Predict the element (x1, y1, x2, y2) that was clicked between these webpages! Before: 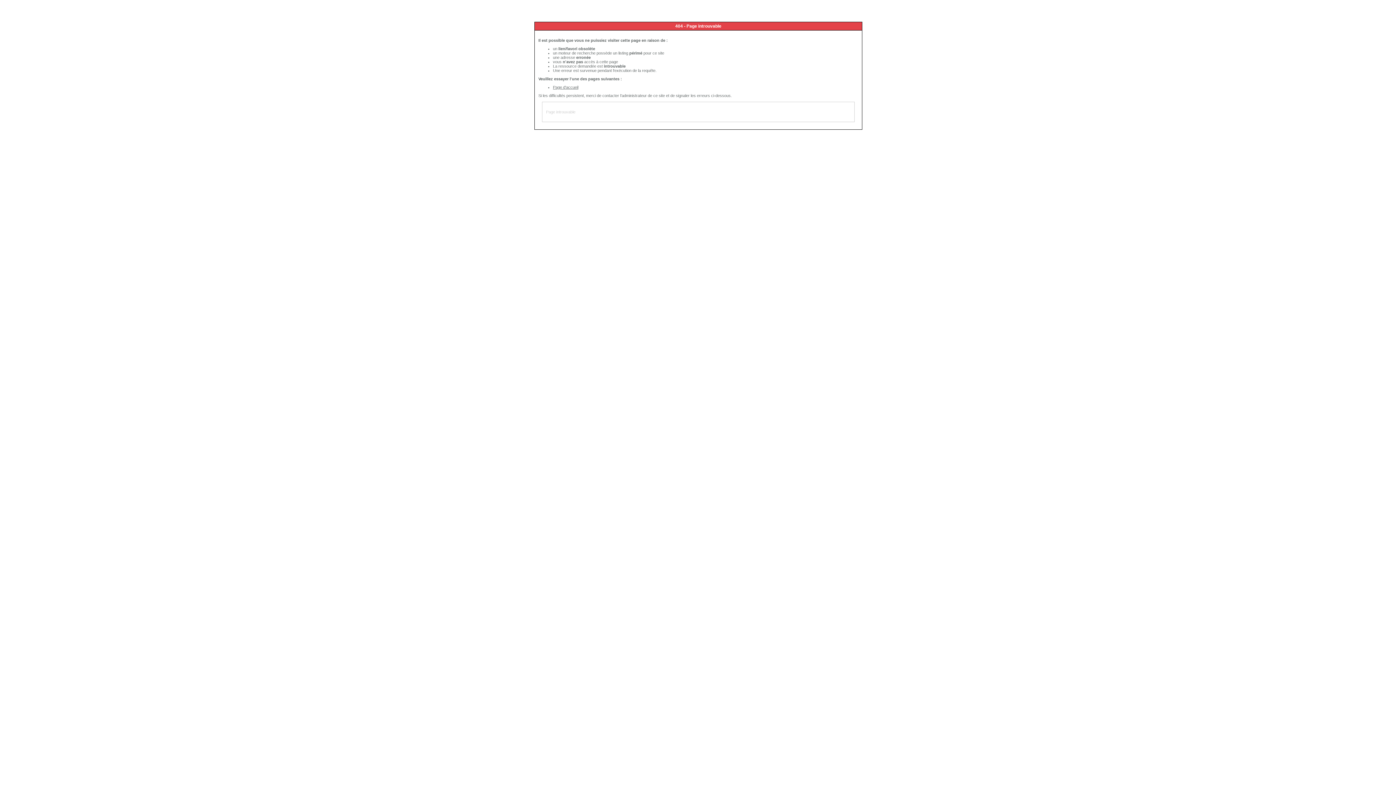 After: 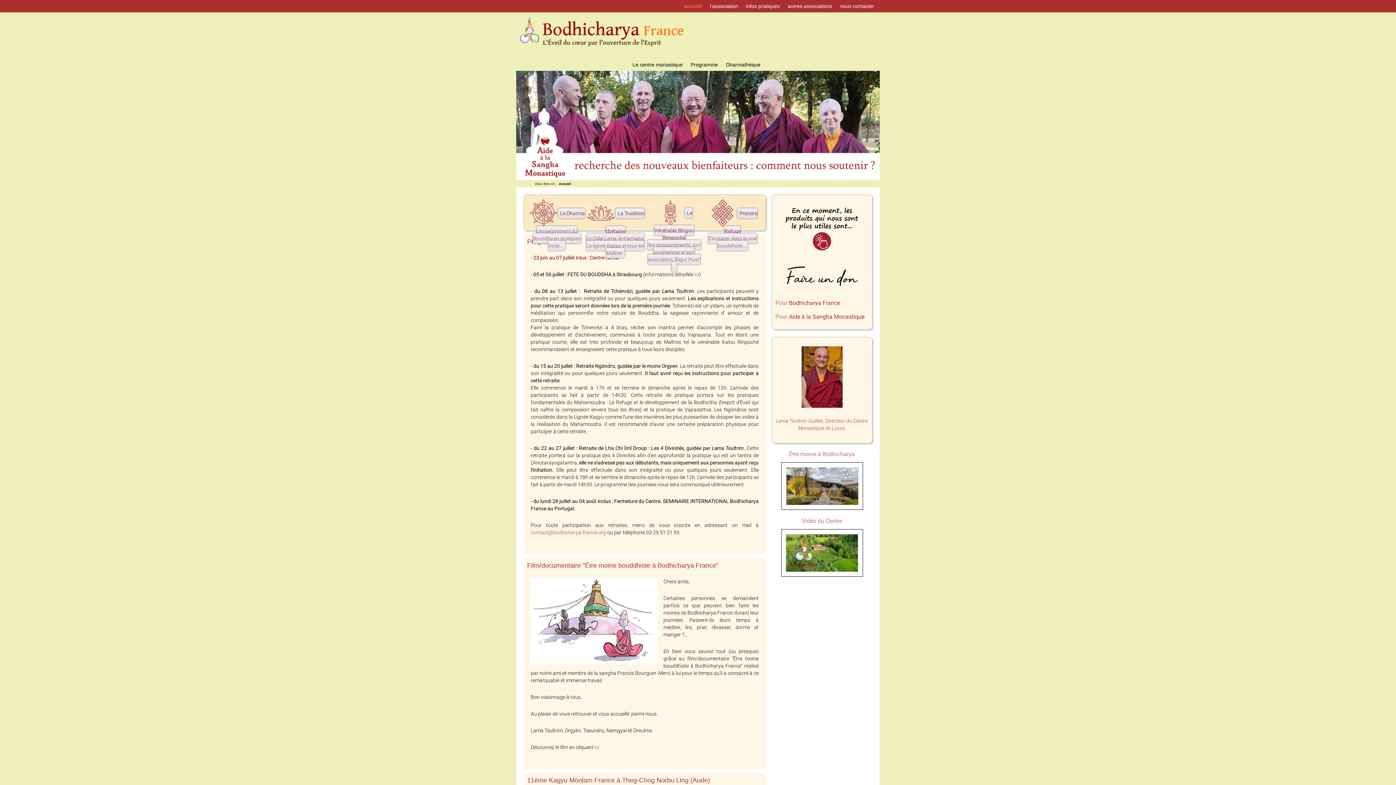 Action: bbox: (553, 85, 578, 89) label: Page d'accueil